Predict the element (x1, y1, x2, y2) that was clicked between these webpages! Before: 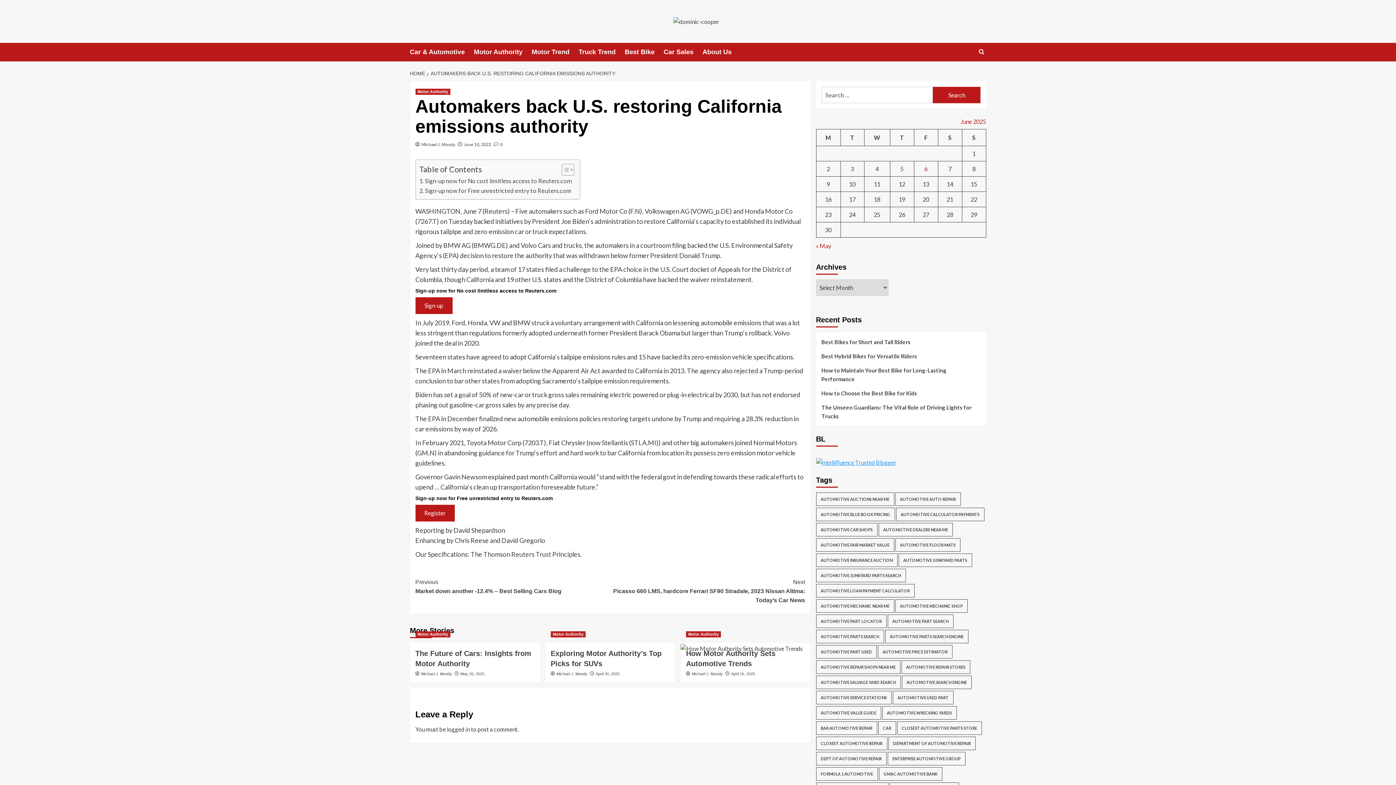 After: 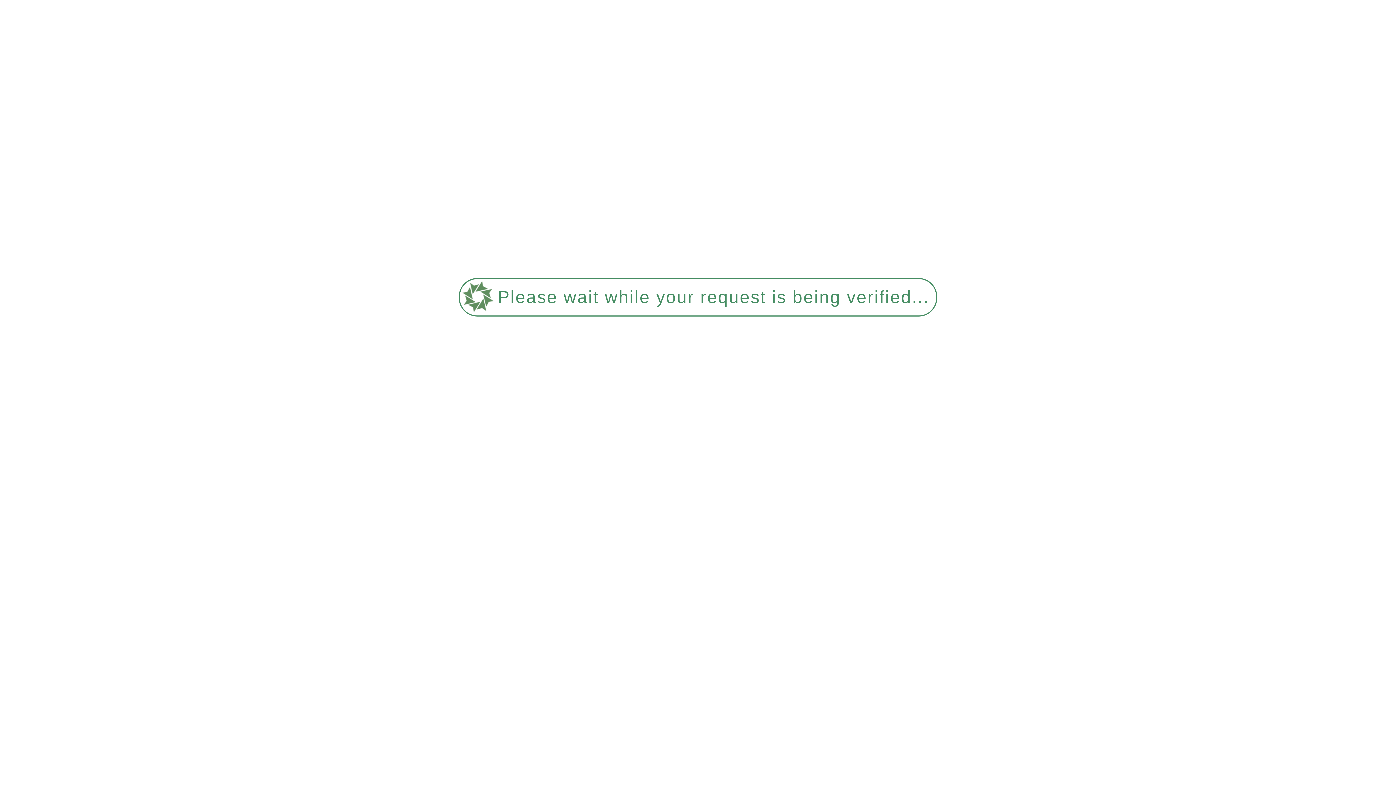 Action: bbox: (897, 721, 982, 735) label: Closest Automotive Parts Store (448 items)